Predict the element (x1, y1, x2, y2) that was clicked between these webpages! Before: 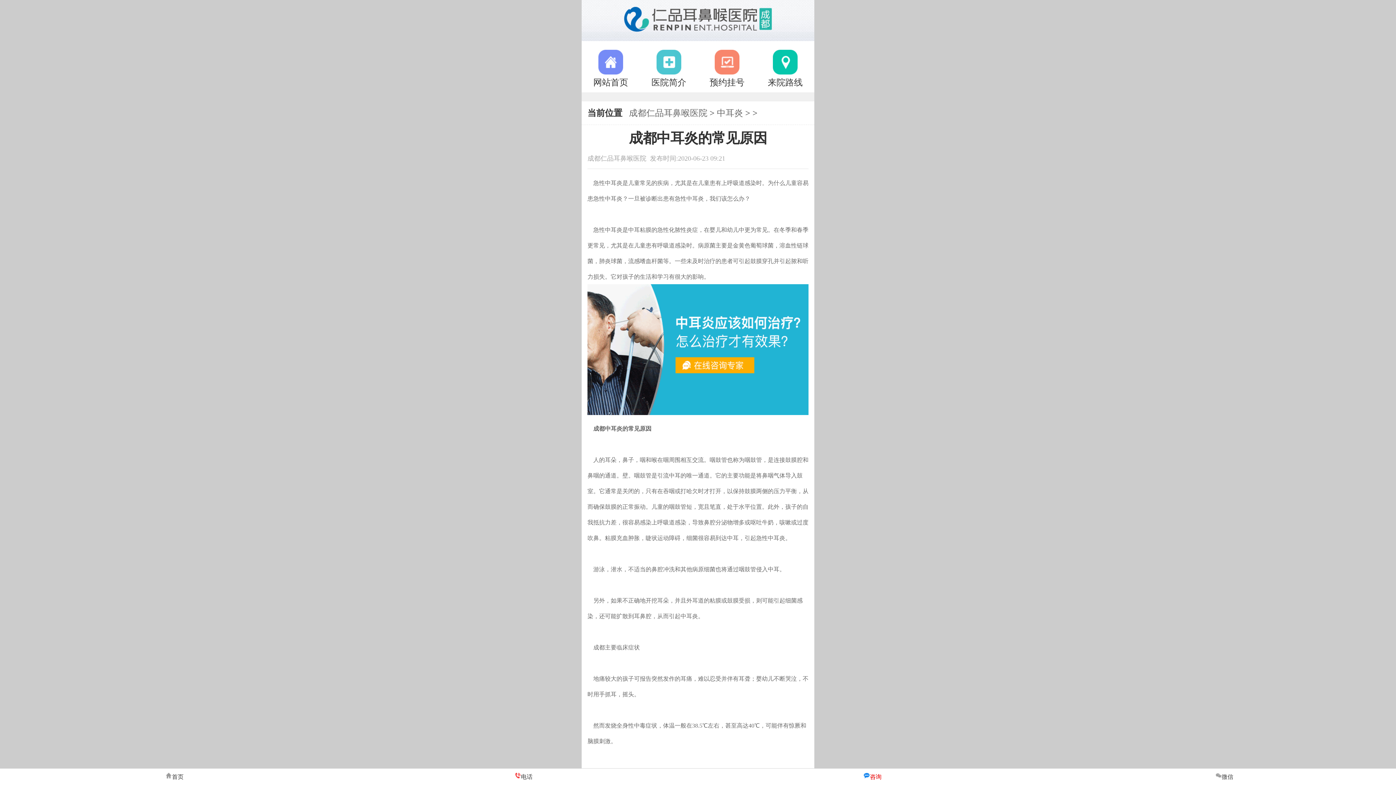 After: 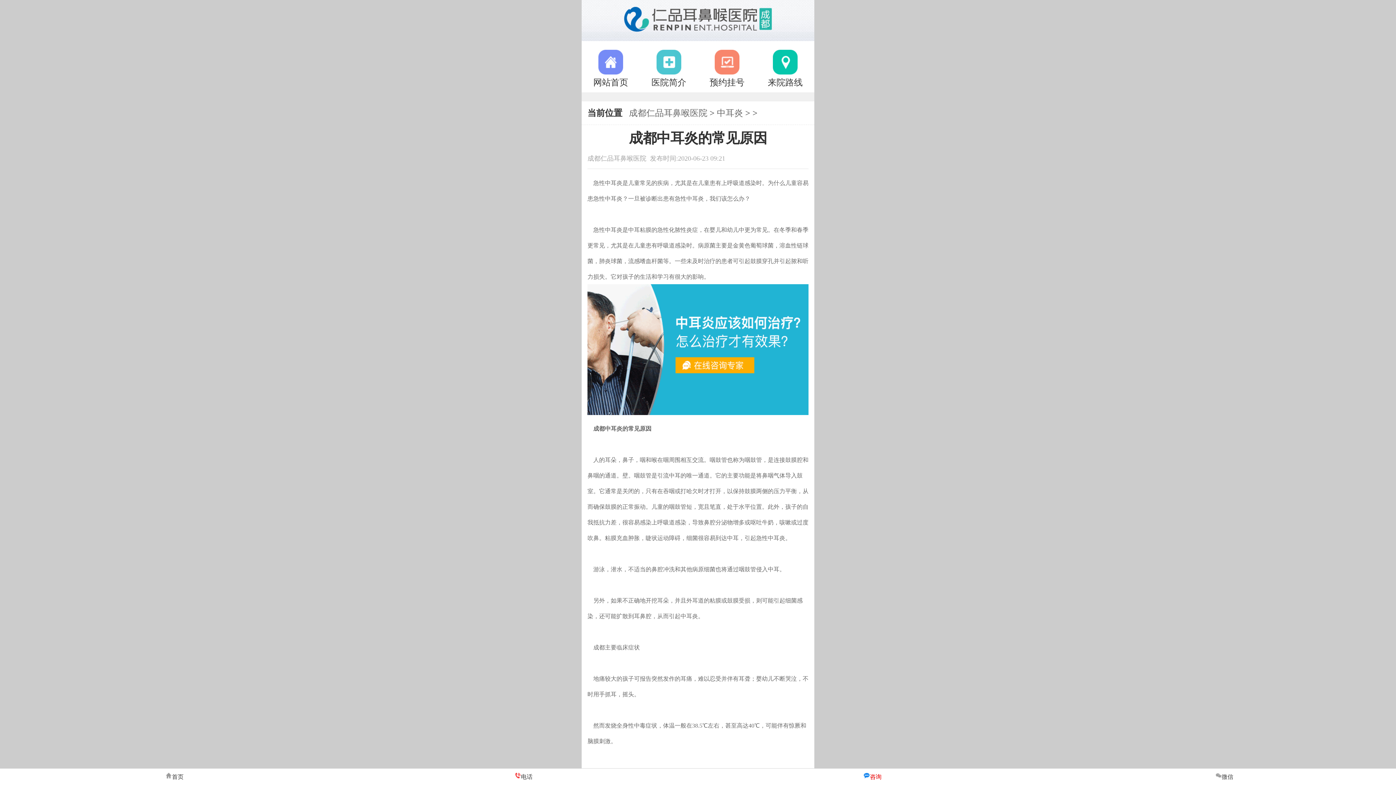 Action: bbox: (756, 49, 814, 88) label: 来院路线